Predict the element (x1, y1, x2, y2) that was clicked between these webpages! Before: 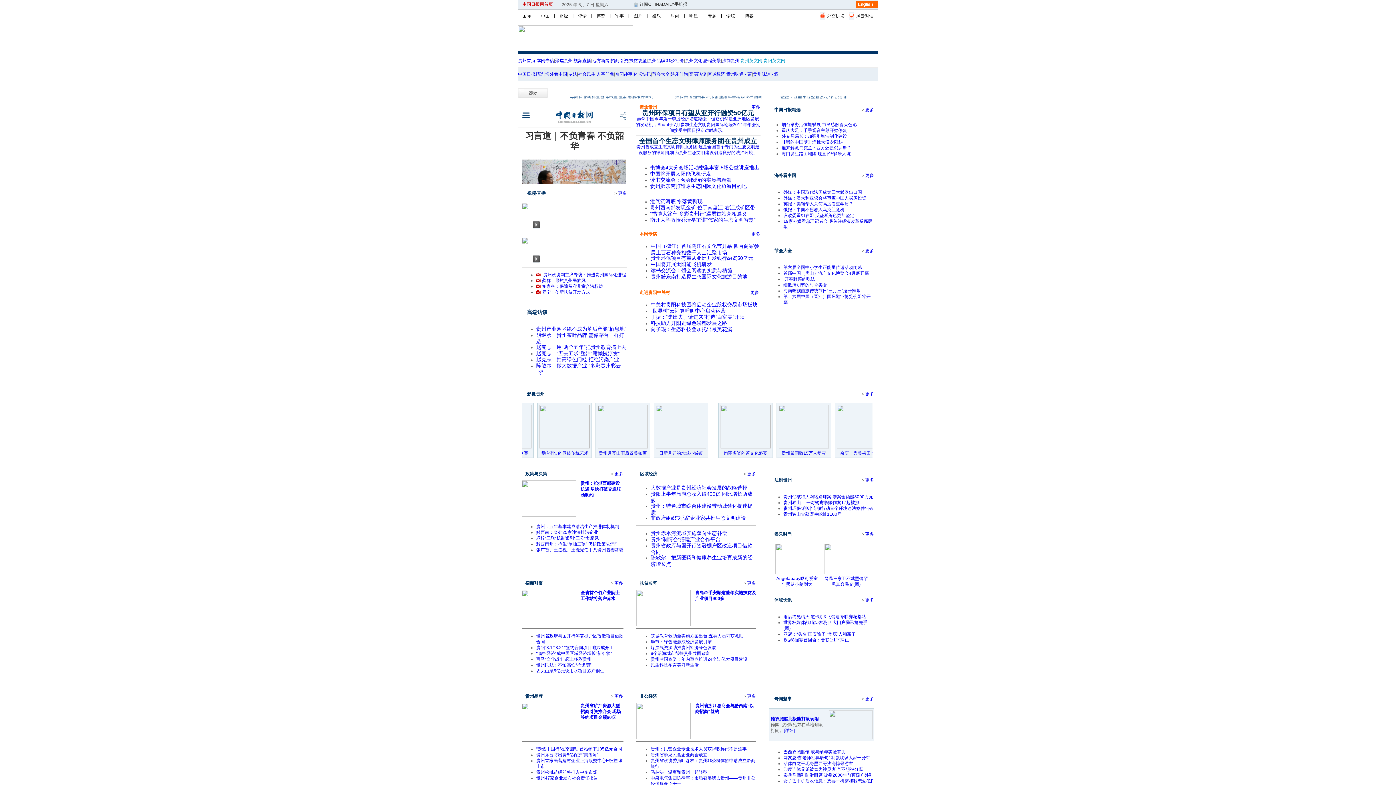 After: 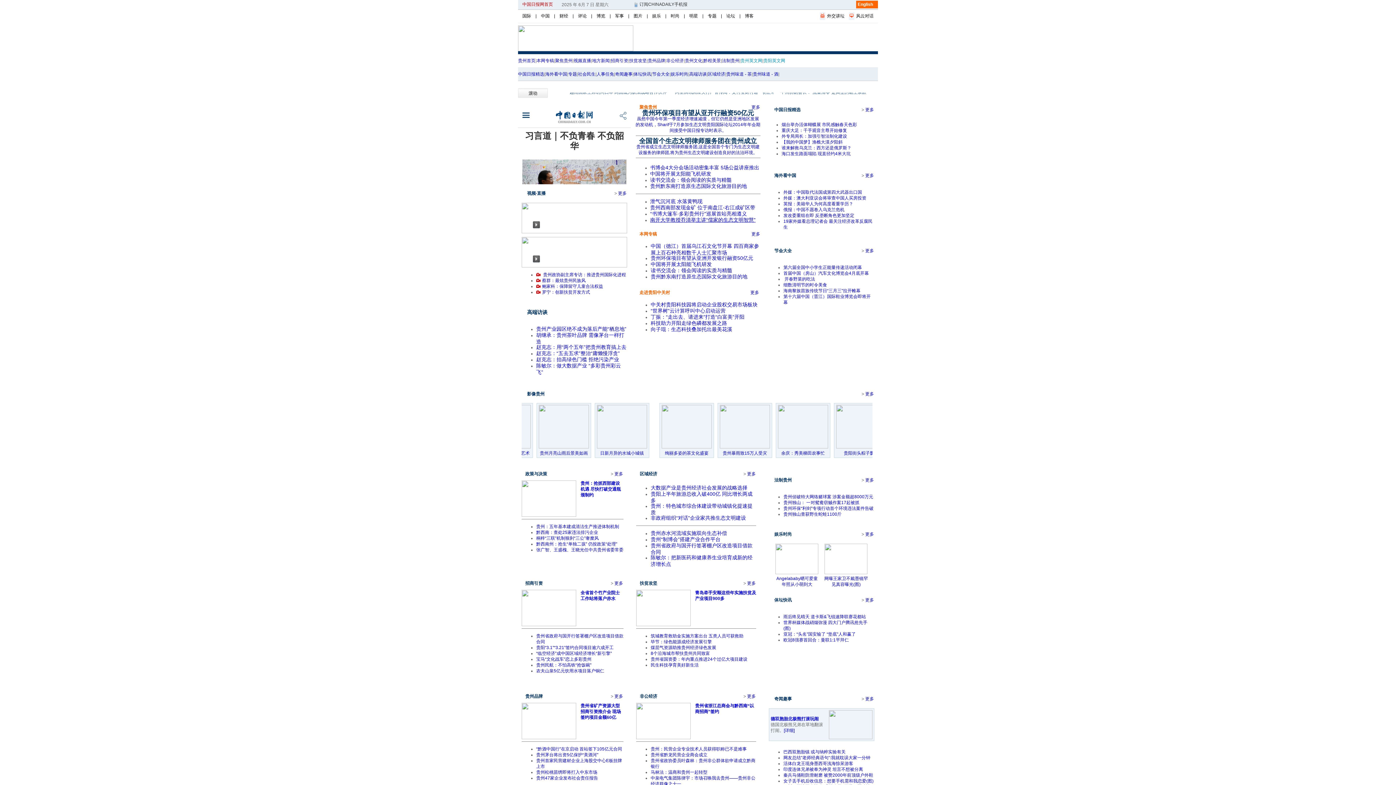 Action: bbox: (650, 217, 755, 222) label: 南开大学教授乔清举主讲“儒家的生态文明智慧”